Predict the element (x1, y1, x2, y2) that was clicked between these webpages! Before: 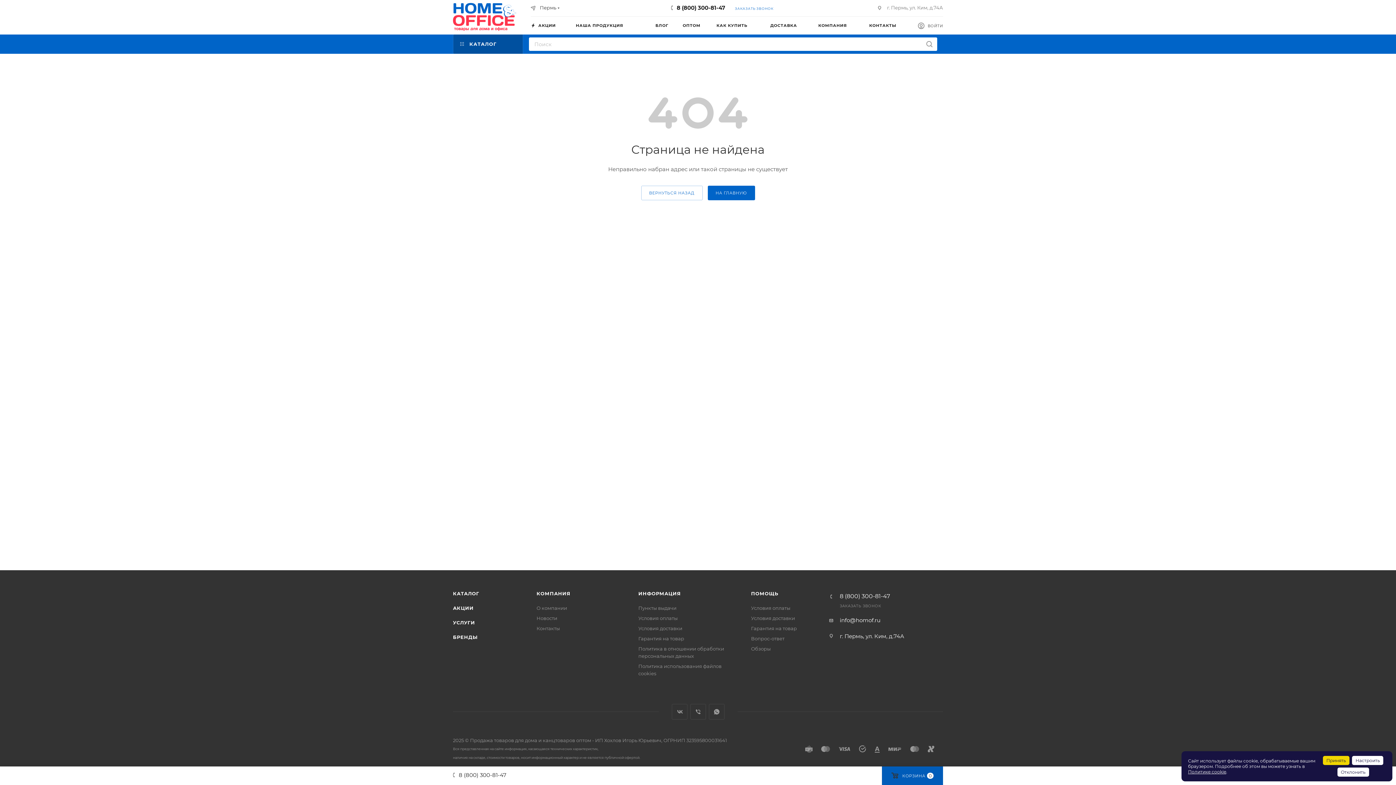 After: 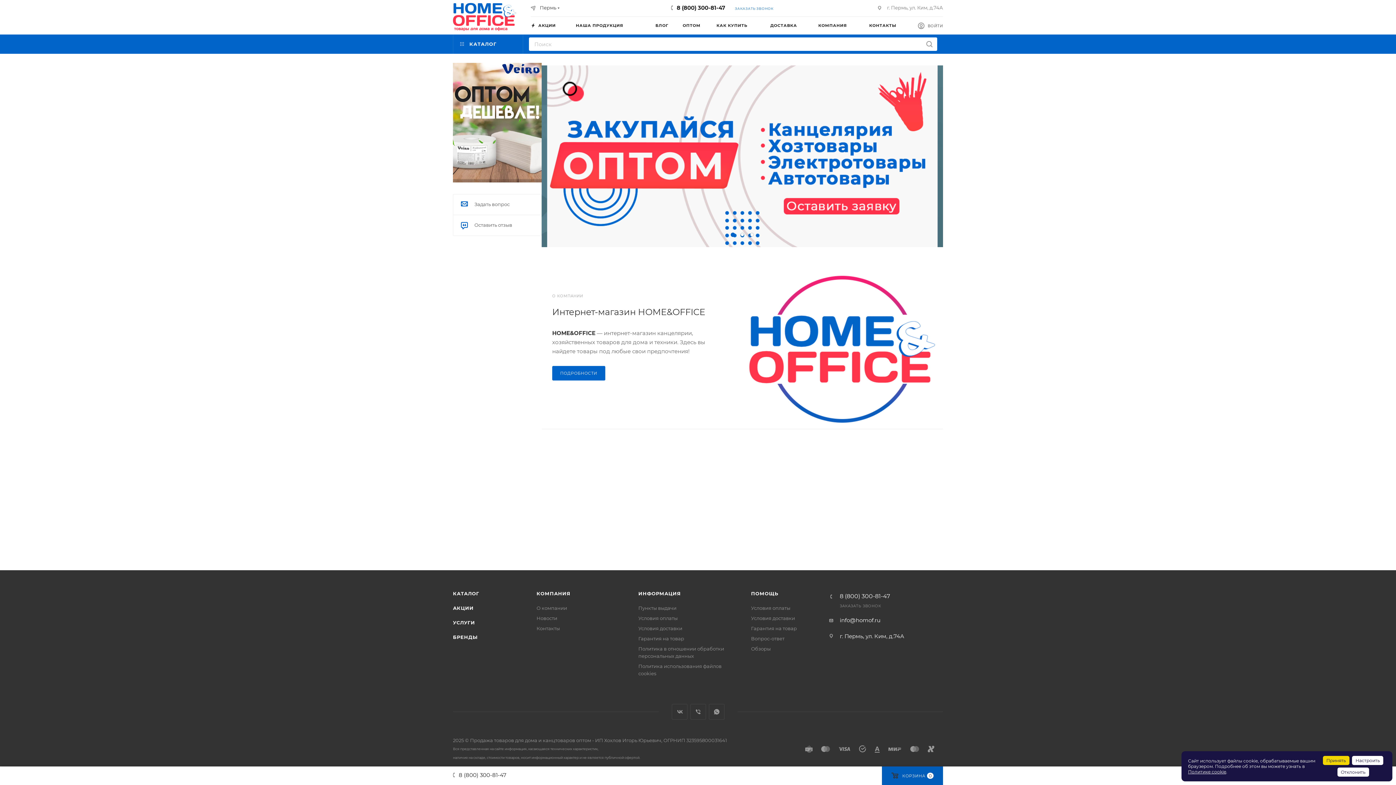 Action: label: НА ГЛАВНУЮ bbox: (707, 185, 755, 200)